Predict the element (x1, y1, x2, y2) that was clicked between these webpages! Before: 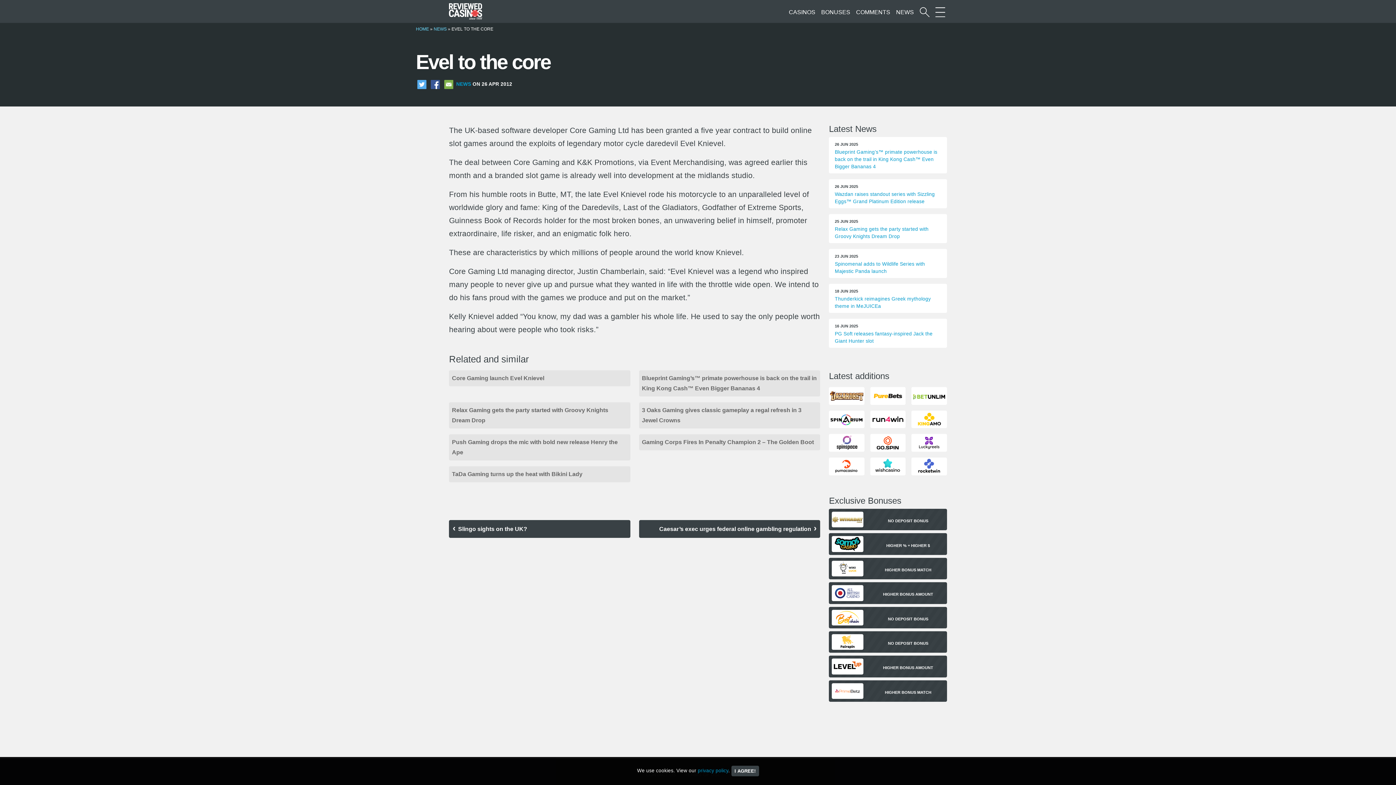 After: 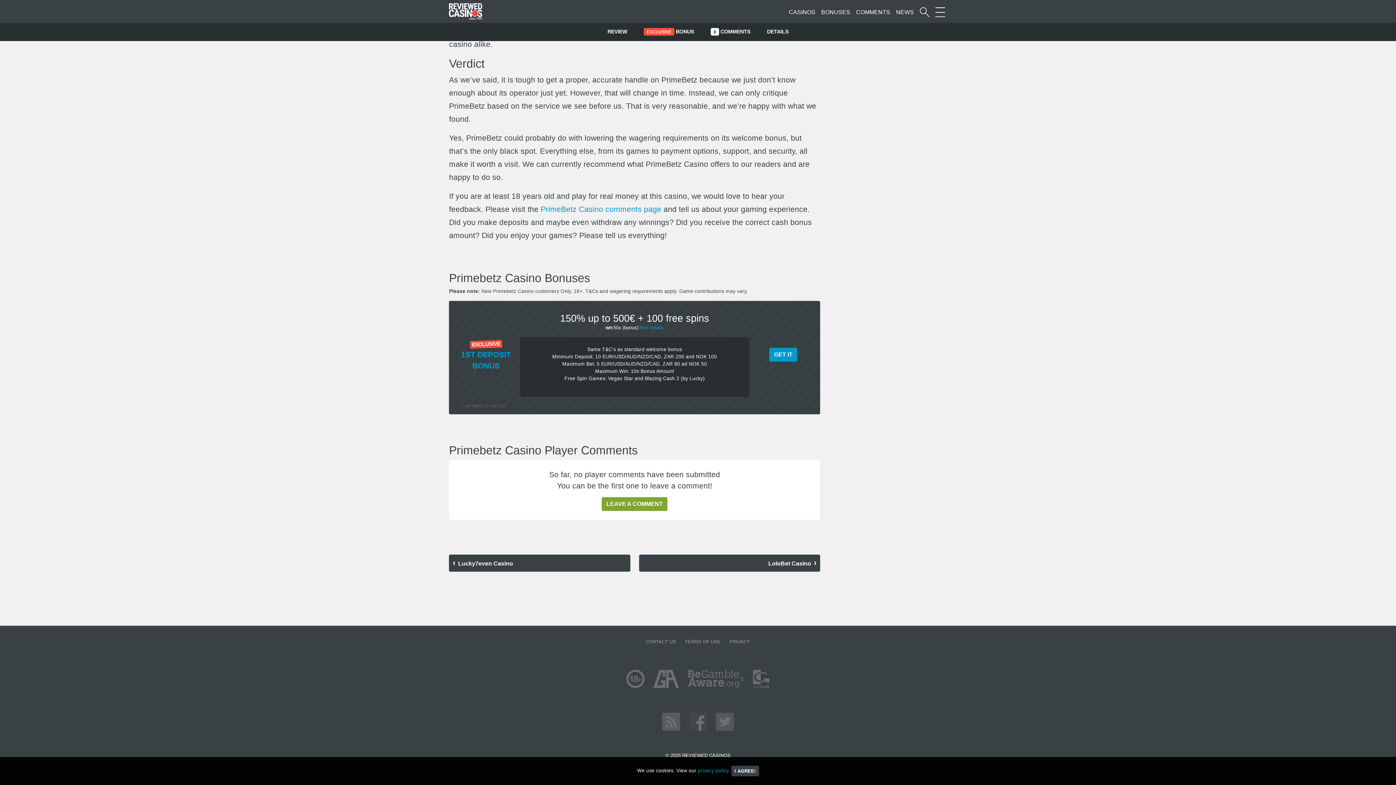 Action: label: HIGHER BONUS MATCH bbox: (829, 680, 947, 702)